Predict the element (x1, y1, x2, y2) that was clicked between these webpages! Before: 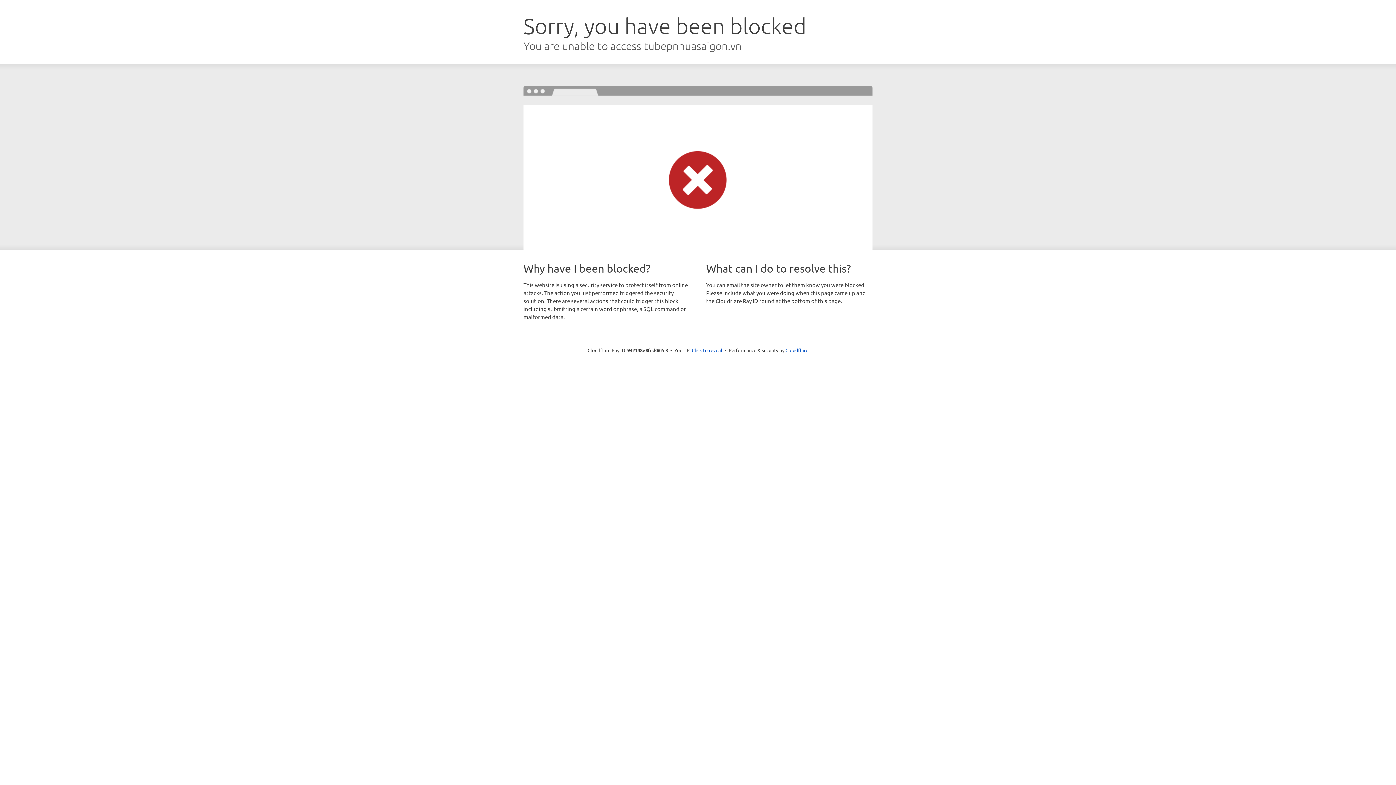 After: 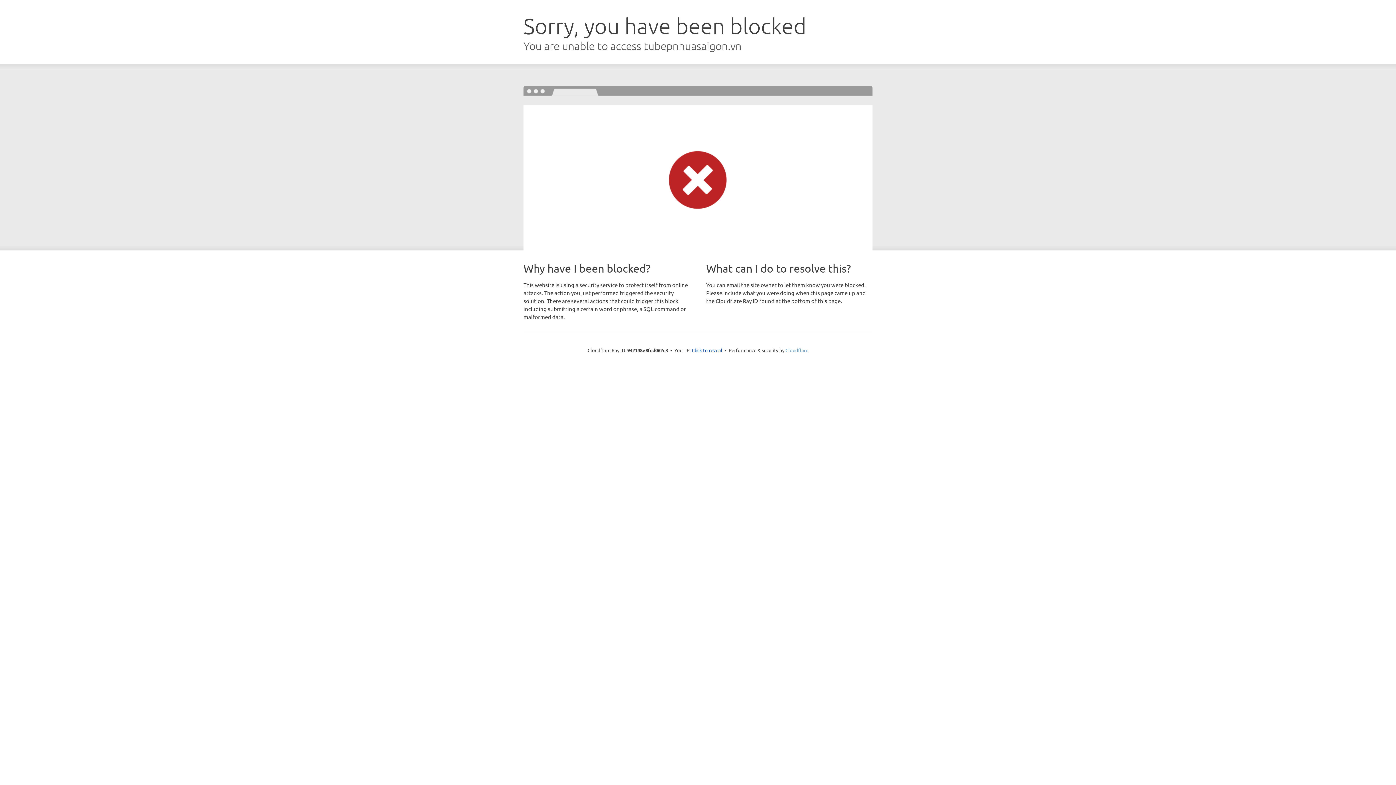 Action: label: Cloudflare bbox: (785, 347, 808, 353)